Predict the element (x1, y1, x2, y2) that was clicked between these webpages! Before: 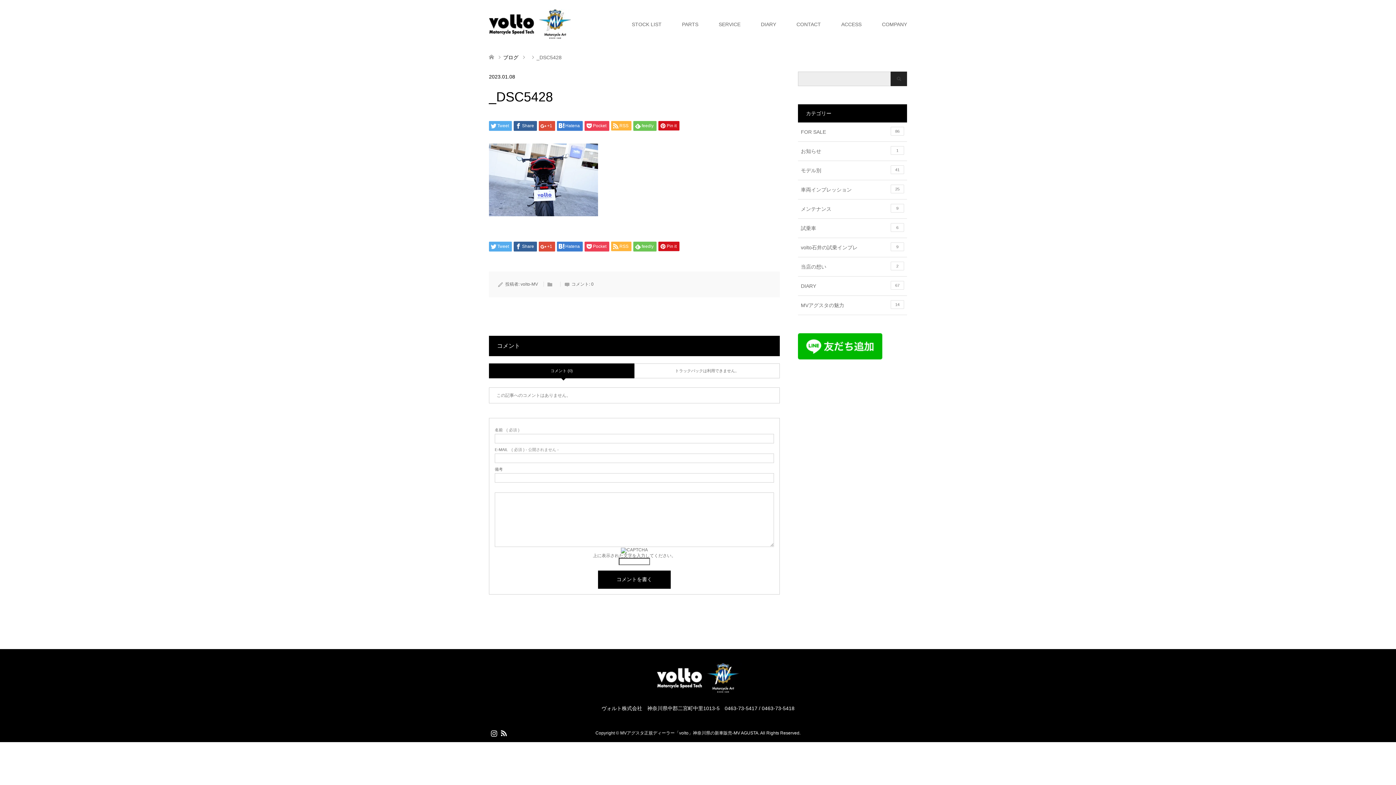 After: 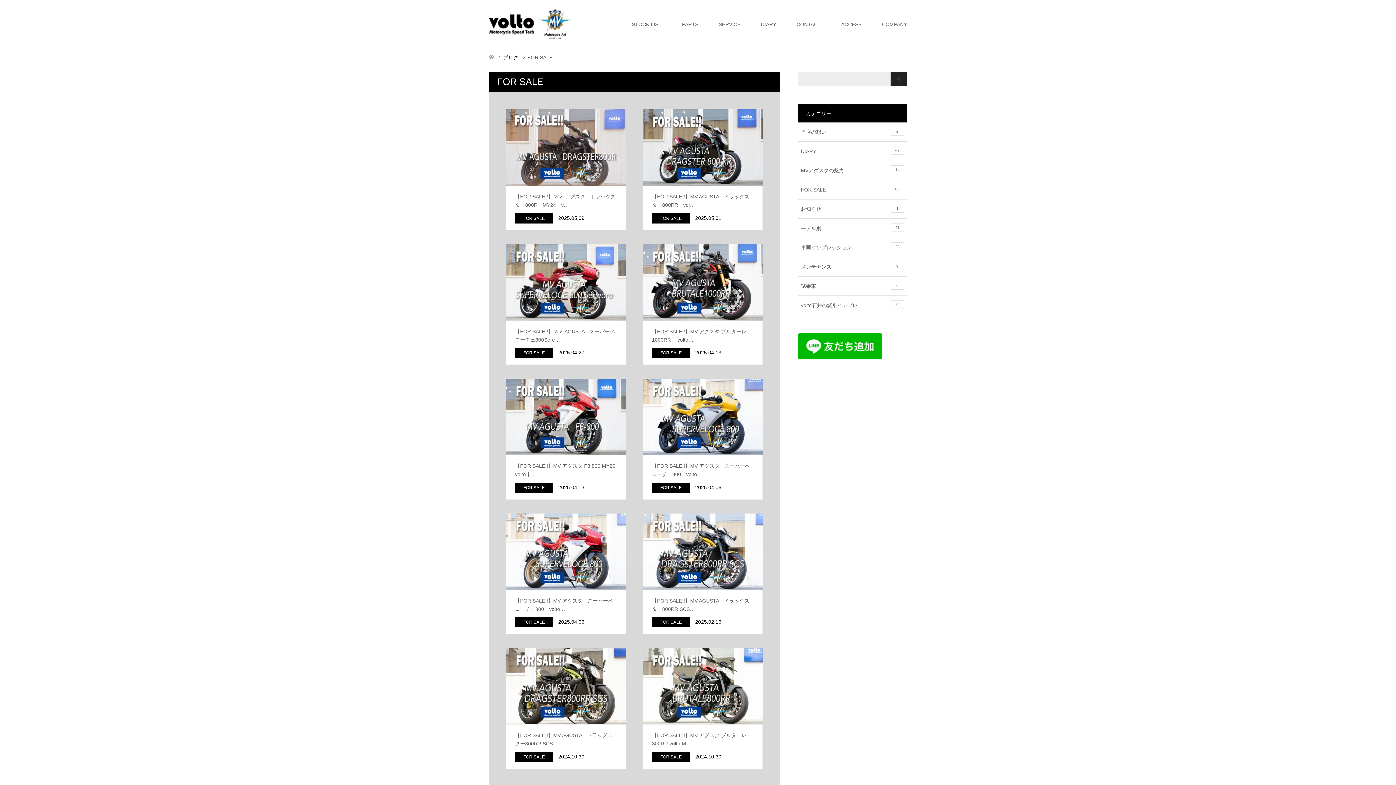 Action: bbox: (798, 122, 907, 141) label: FOR SALE
86